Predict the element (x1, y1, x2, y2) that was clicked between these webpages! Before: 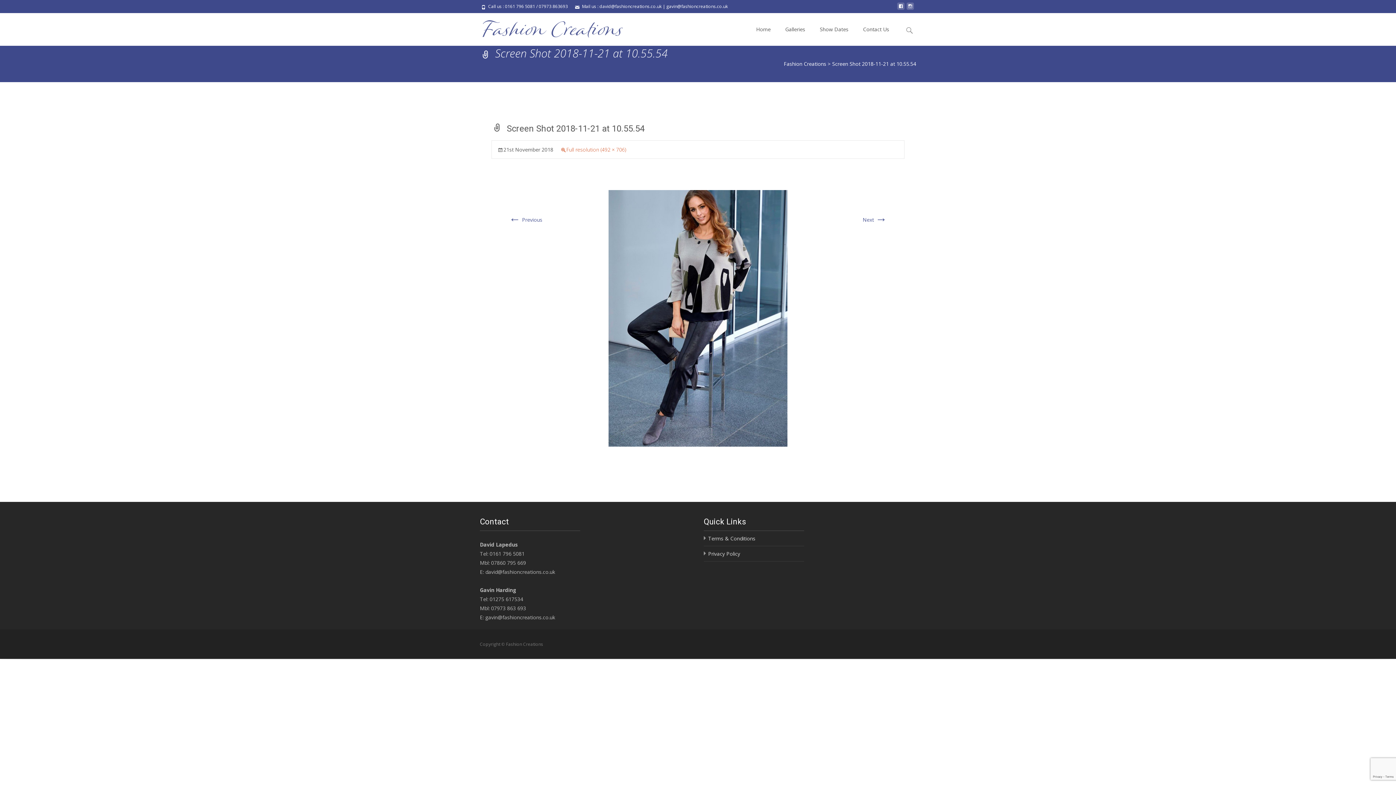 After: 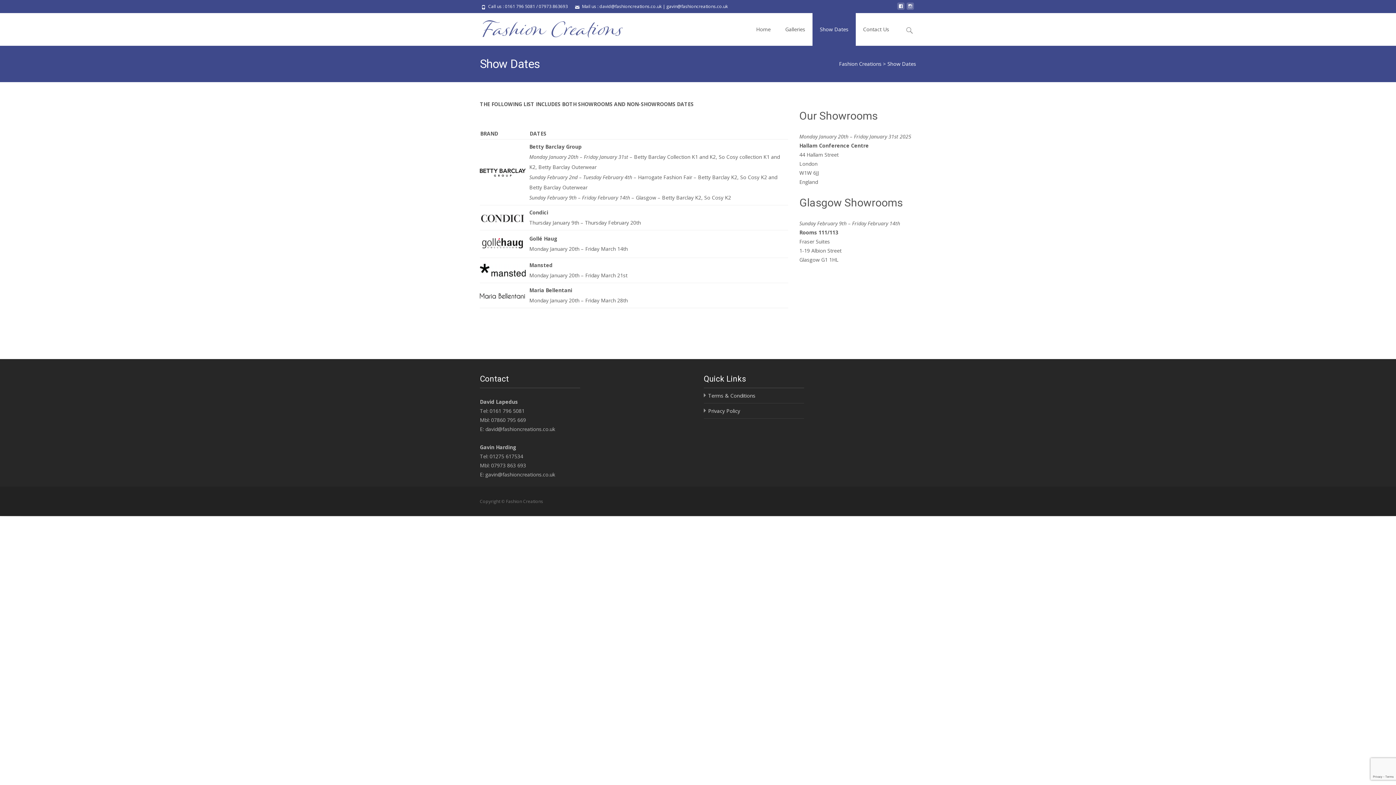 Action: bbox: (812, 13, 856, 45) label: Show Dates